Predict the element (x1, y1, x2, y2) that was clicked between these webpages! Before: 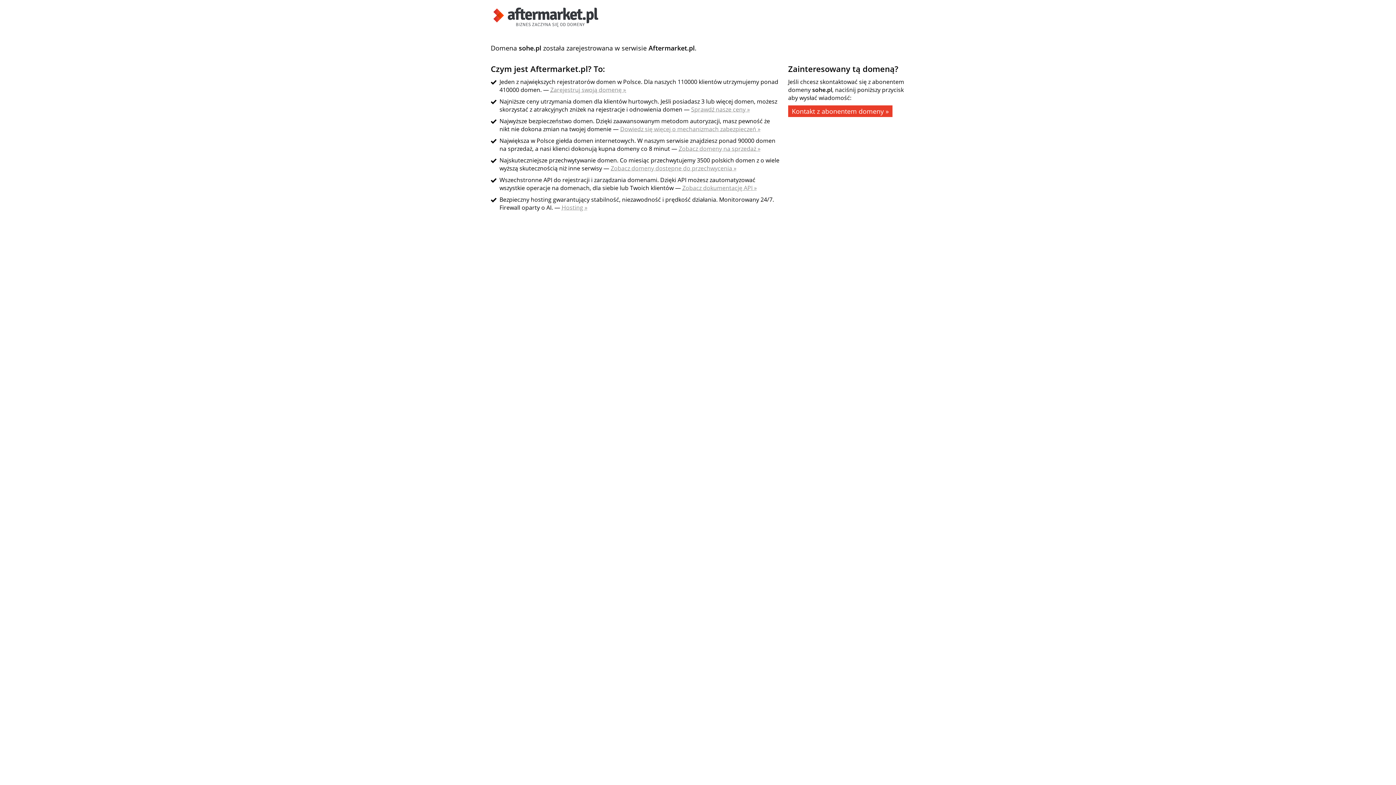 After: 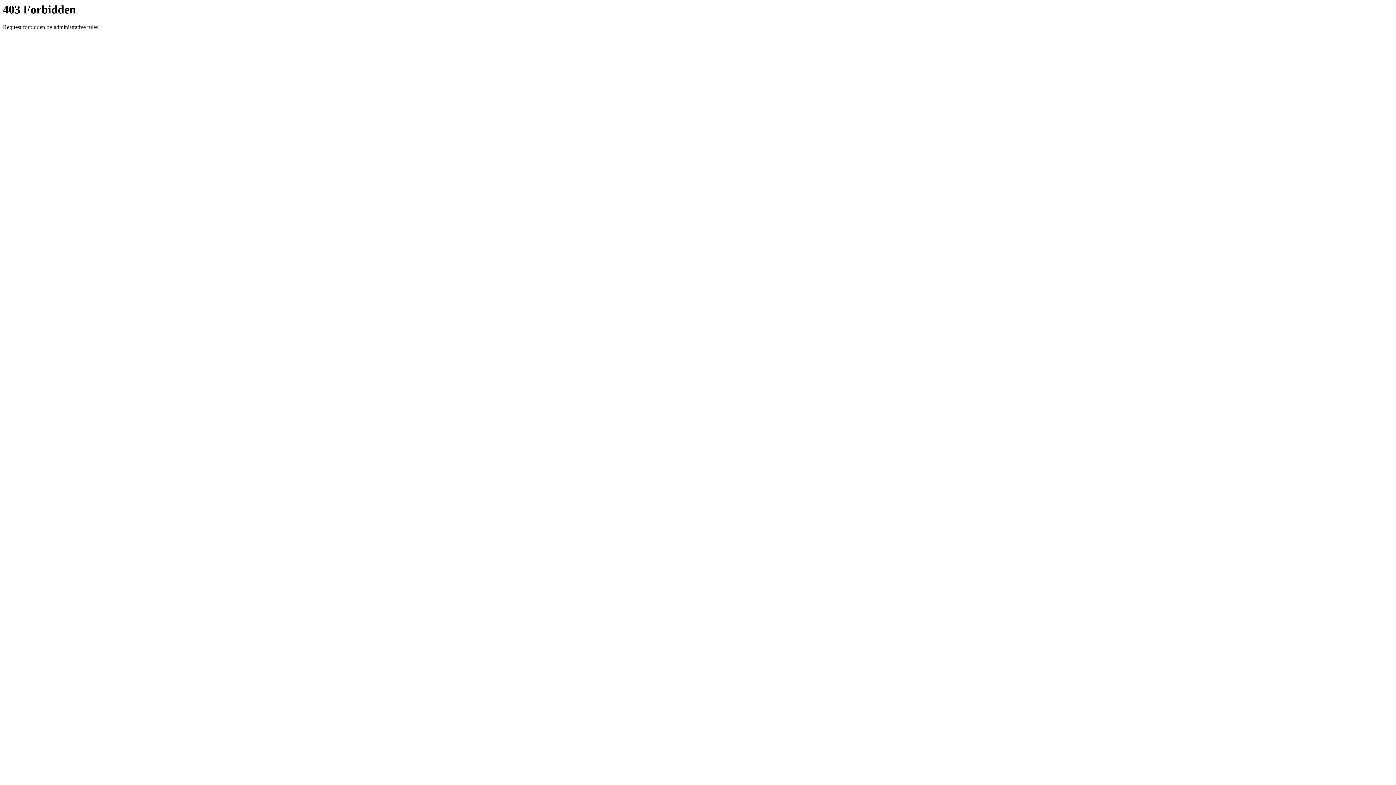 Action: bbox: (788, 105, 892, 117) label: Kontakt z abonentem domeny »